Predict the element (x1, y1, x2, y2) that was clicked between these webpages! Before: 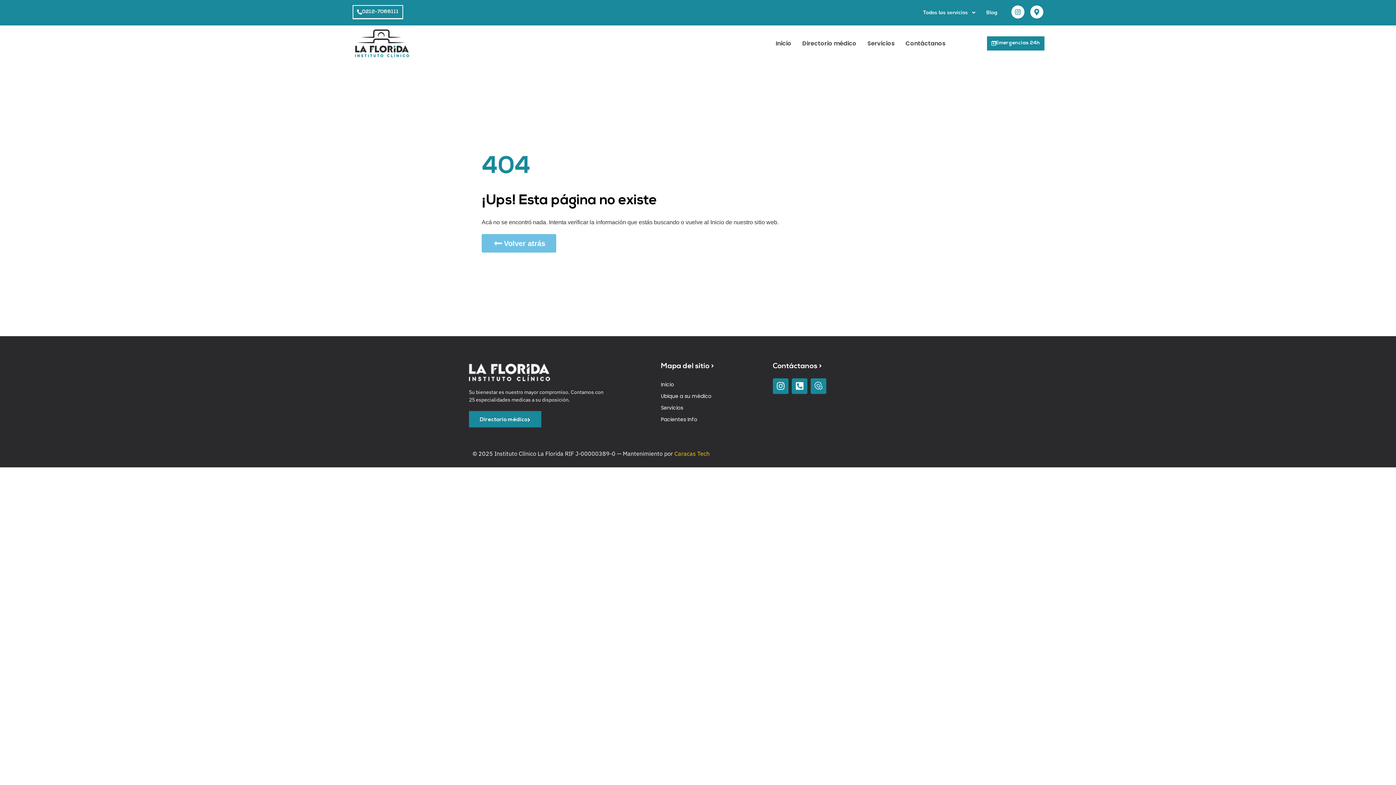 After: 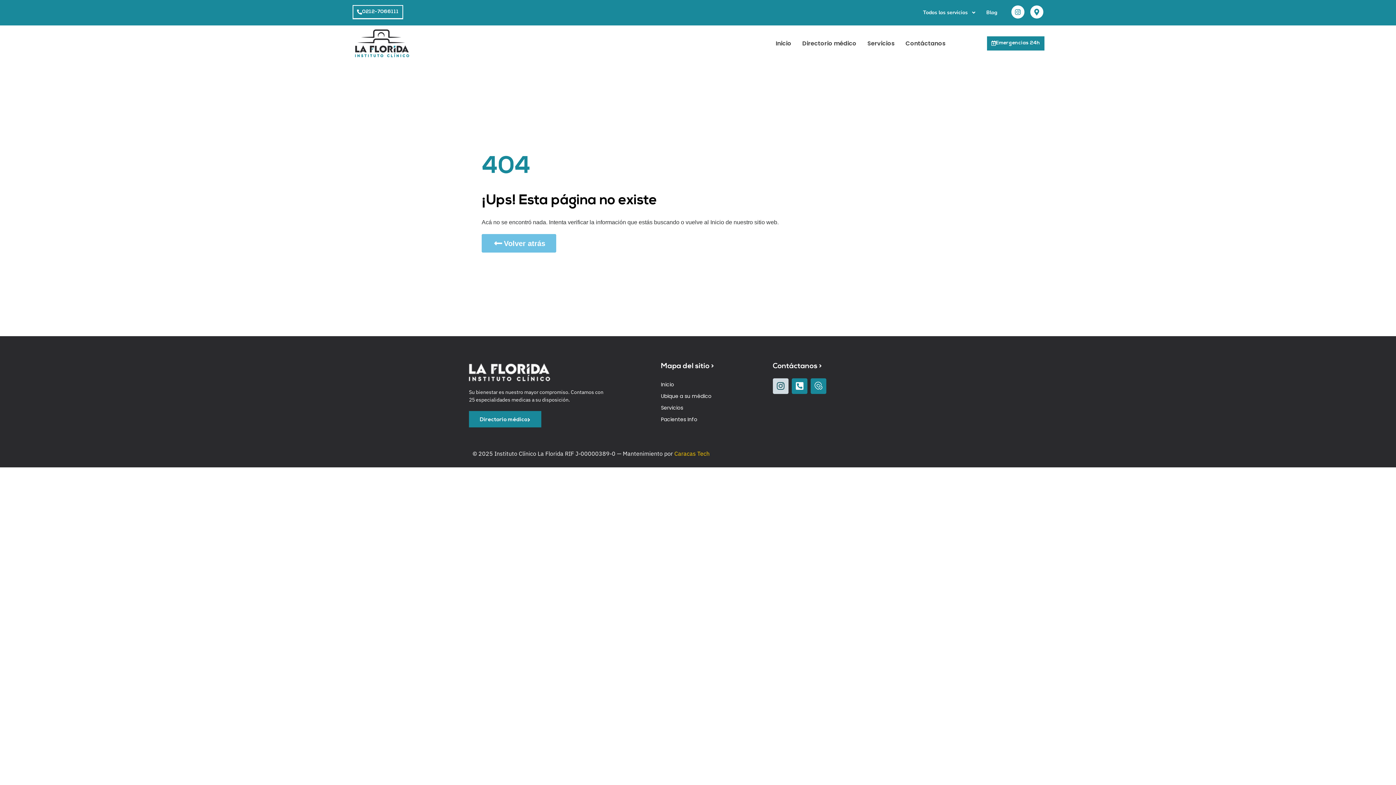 Action: label: Instagram bbox: (773, 378, 788, 394)